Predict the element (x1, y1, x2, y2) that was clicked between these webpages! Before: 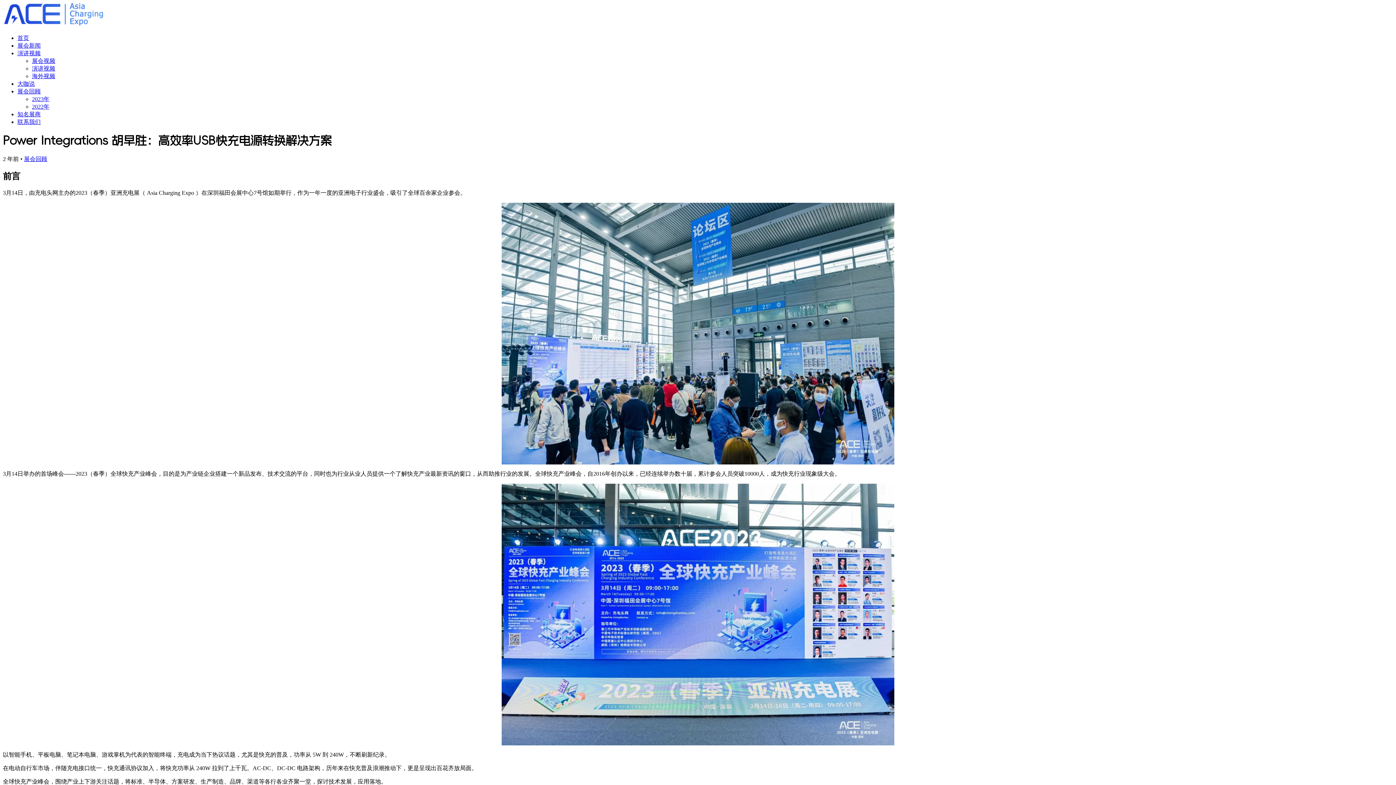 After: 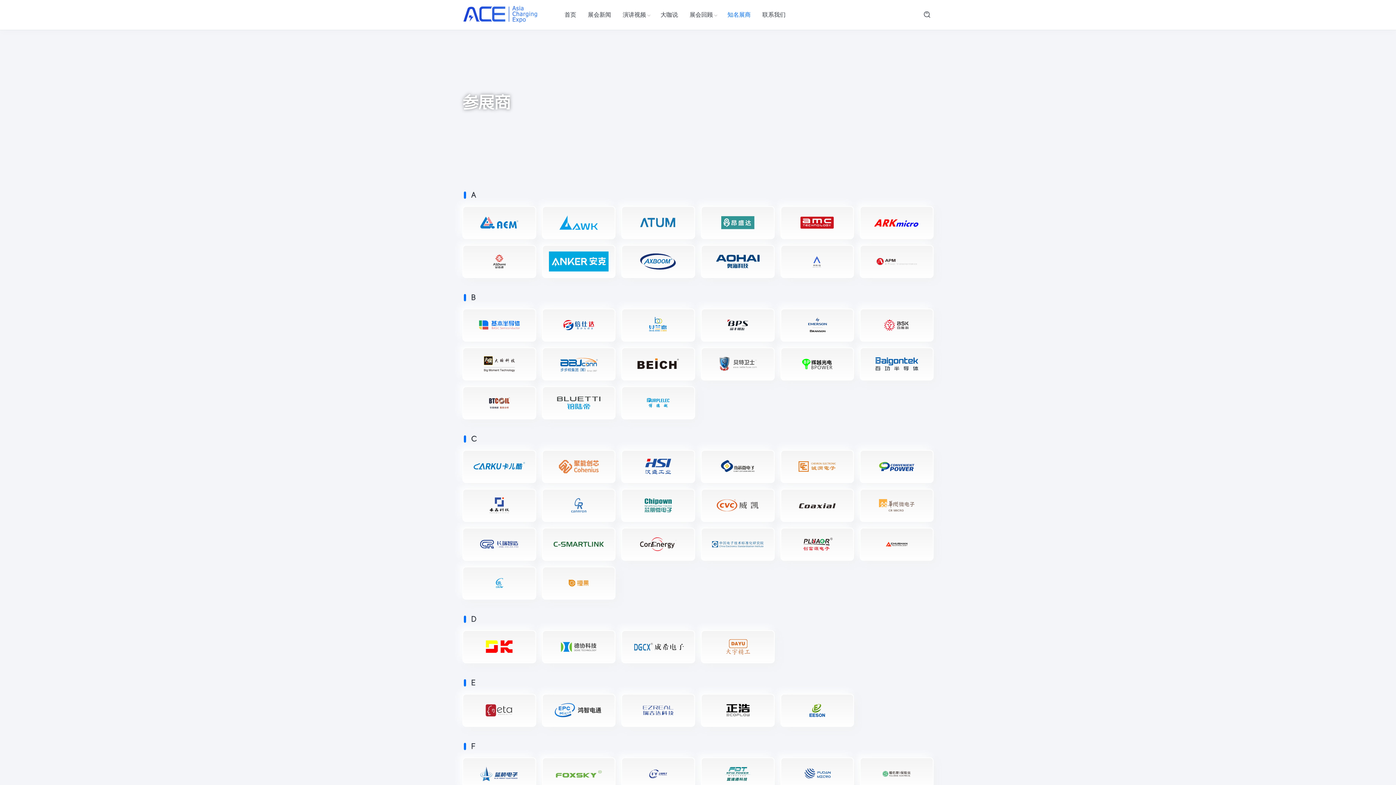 Action: bbox: (17, 111, 40, 117) label: 知名展商